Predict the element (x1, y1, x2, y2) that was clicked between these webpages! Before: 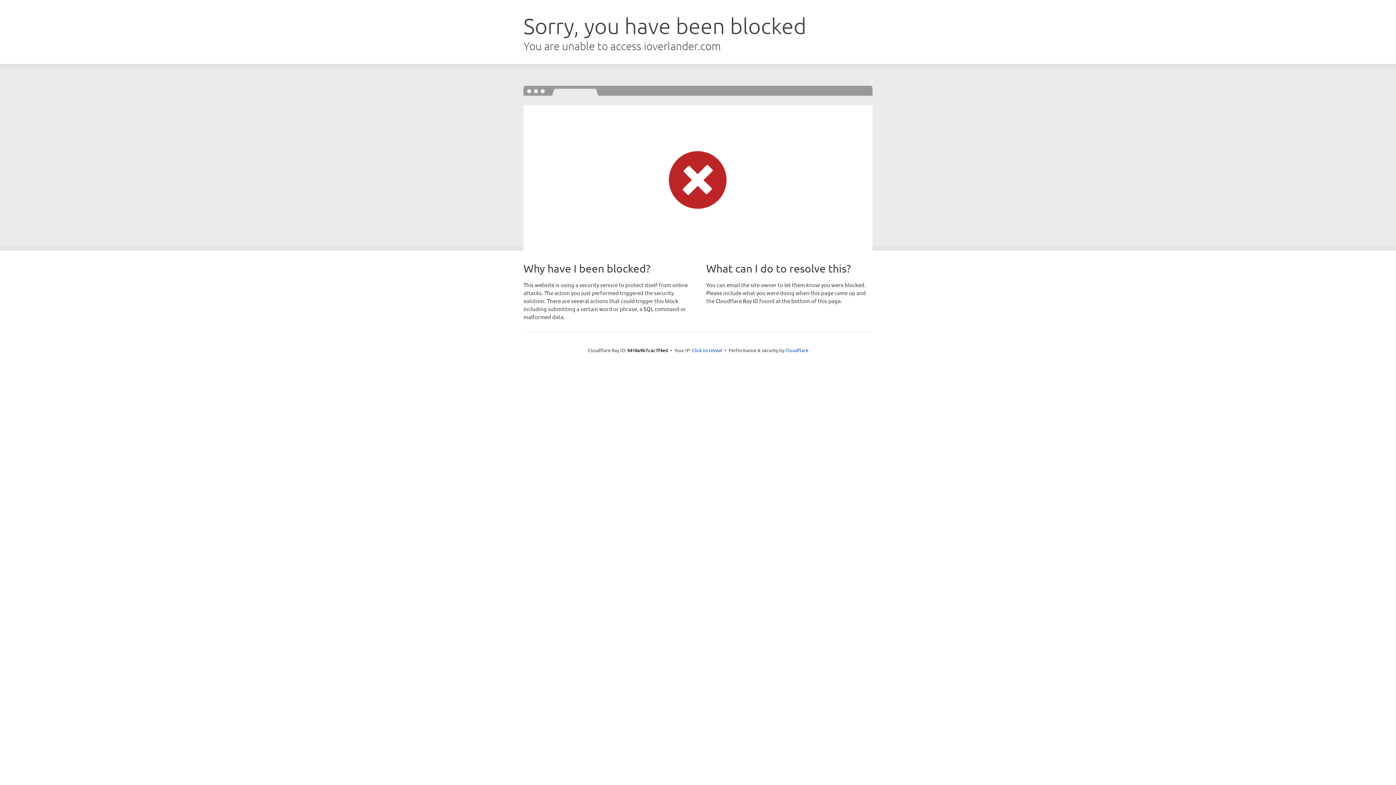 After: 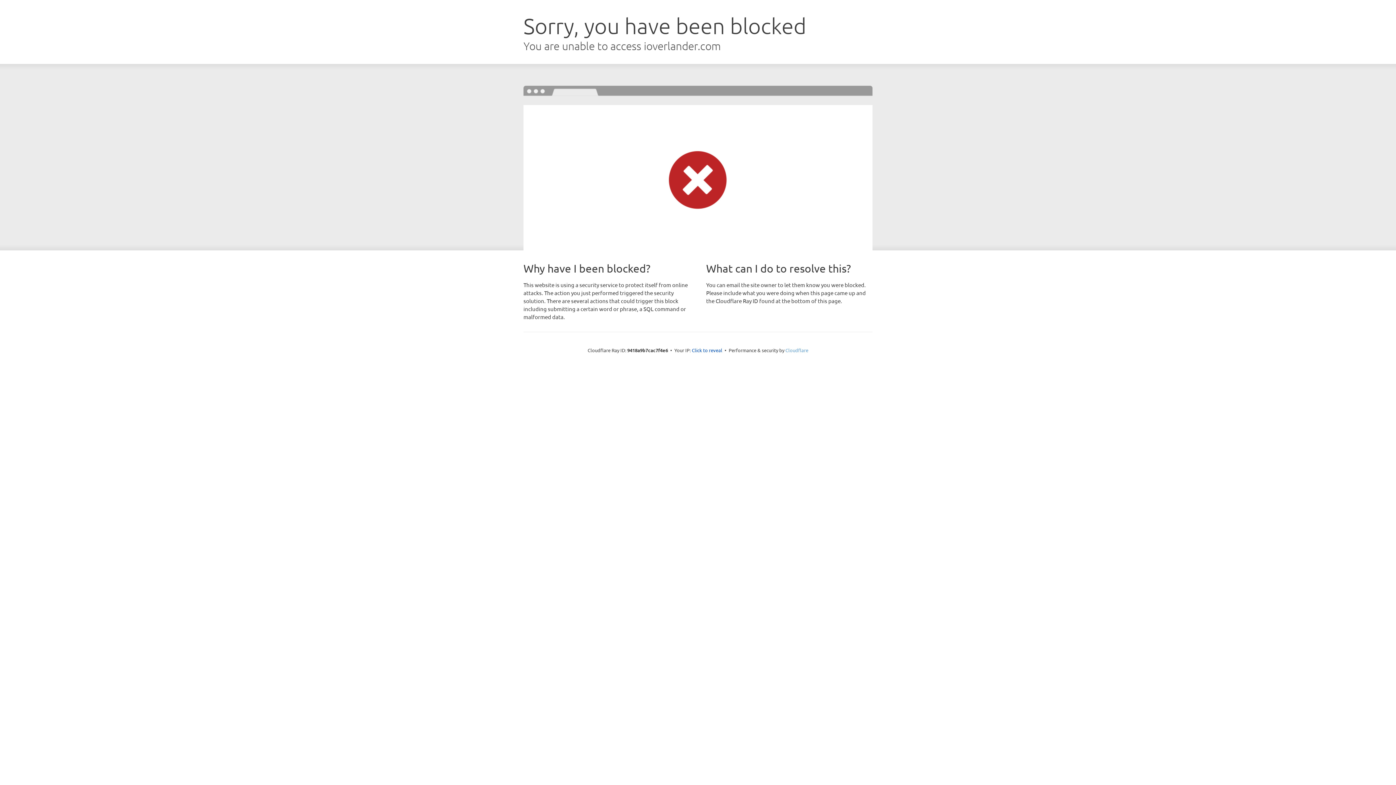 Action: bbox: (785, 347, 808, 353) label: Cloudflare